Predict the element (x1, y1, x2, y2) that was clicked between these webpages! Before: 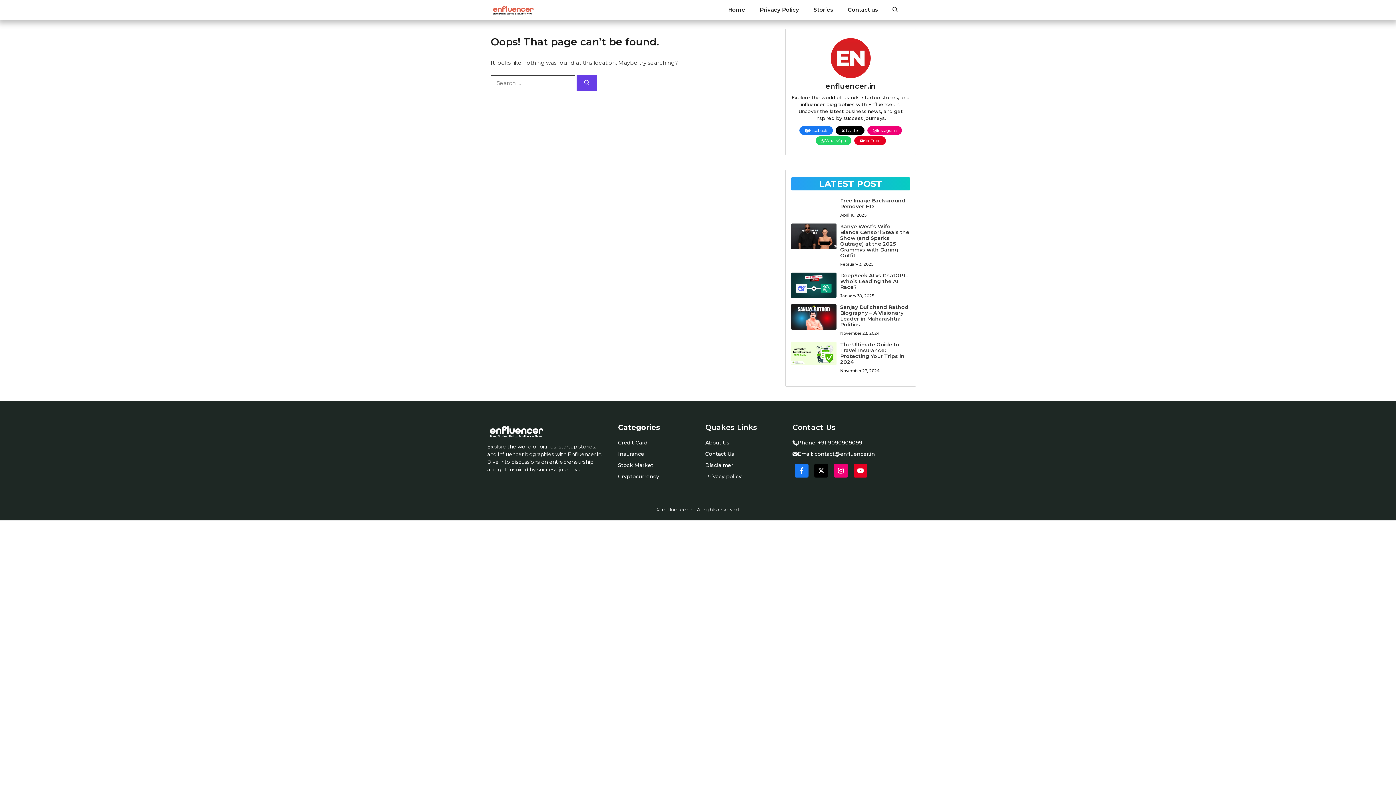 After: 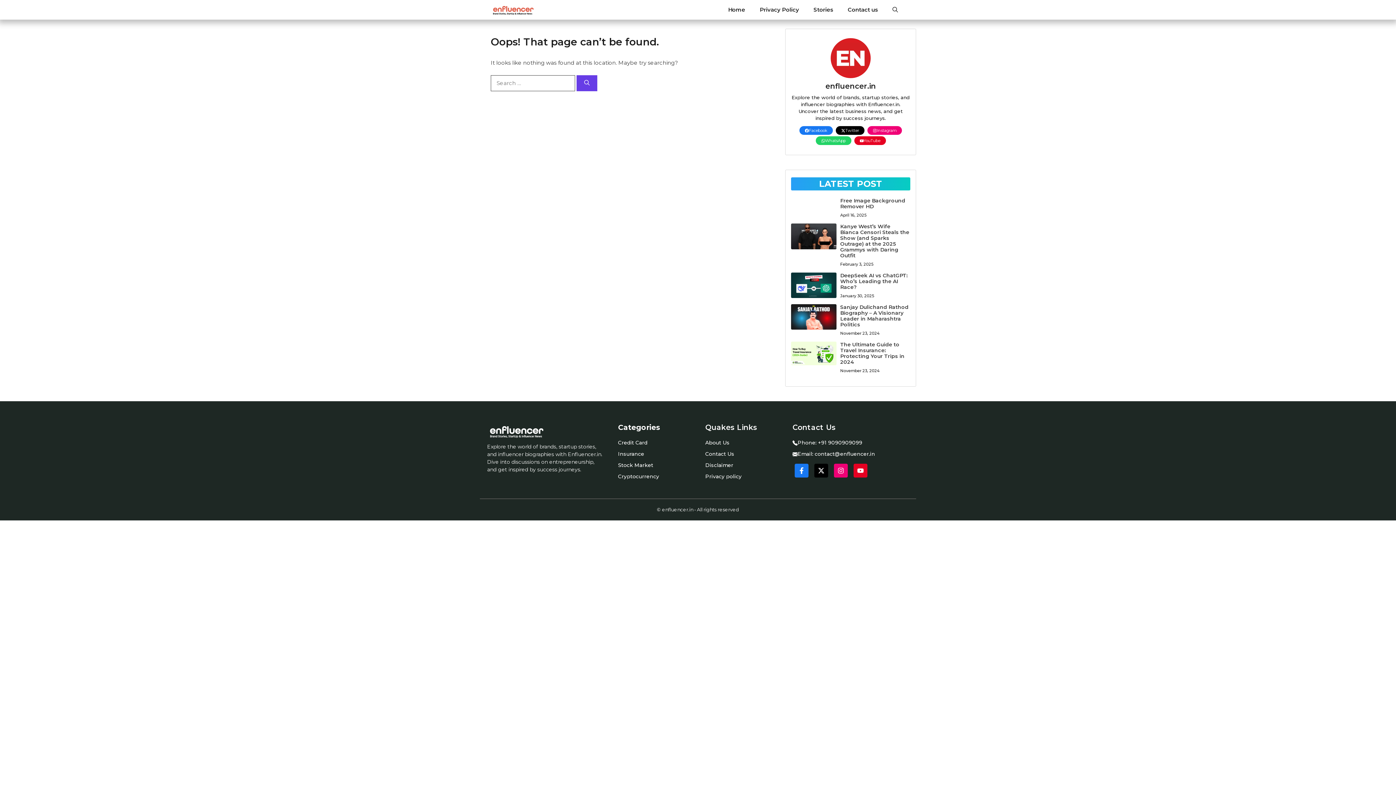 Action: label: Insurance bbox: (618, 450, 644, 458)